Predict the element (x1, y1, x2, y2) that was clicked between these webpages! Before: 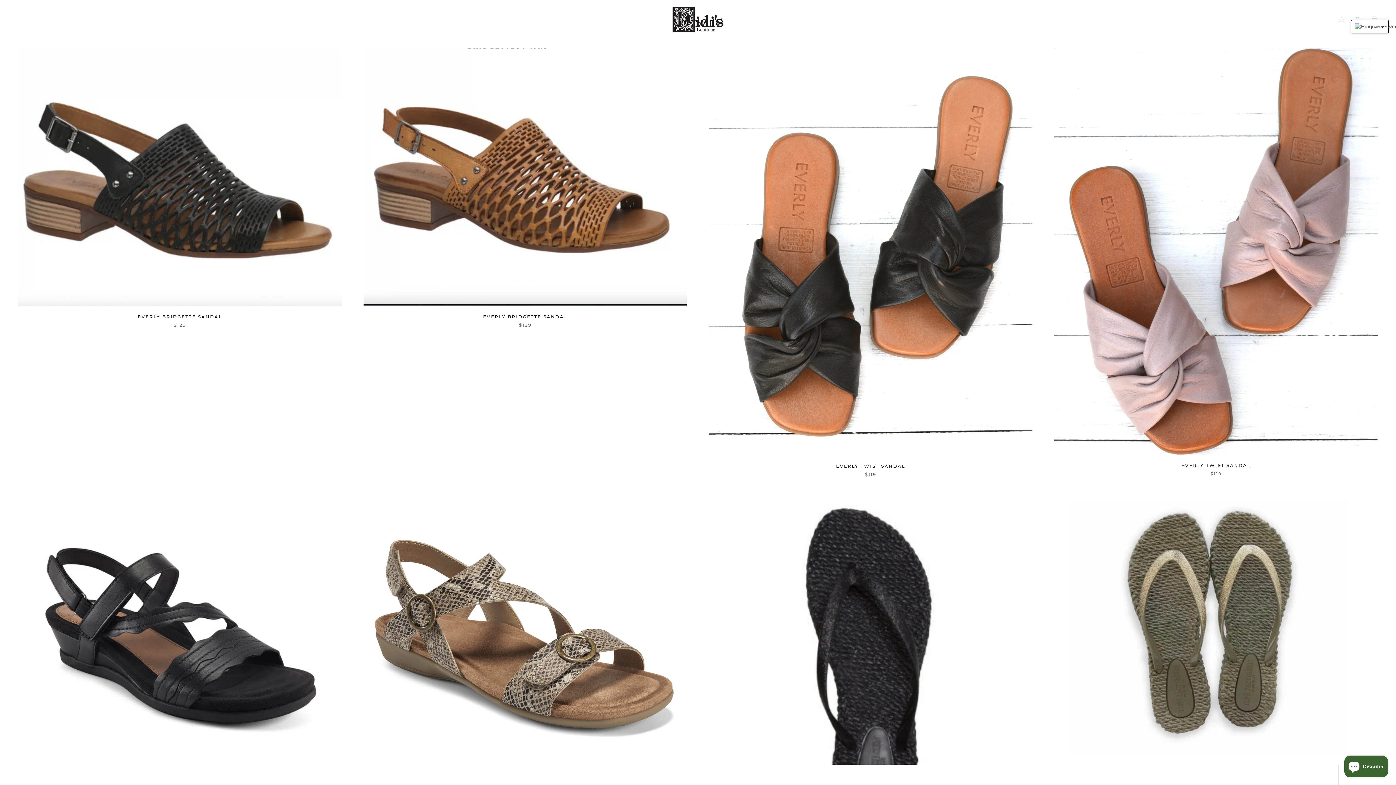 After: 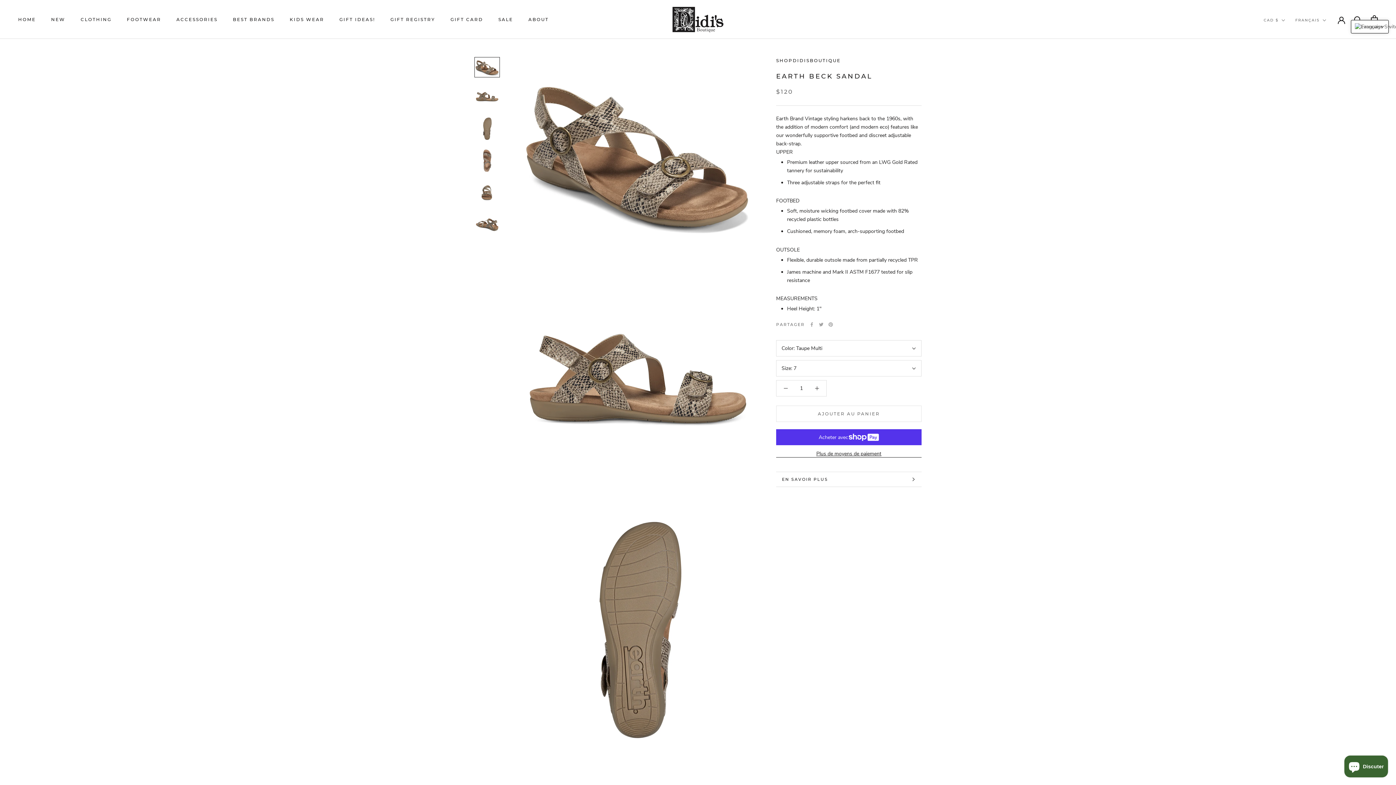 Action: bbox: (363, 499, 687, 757)